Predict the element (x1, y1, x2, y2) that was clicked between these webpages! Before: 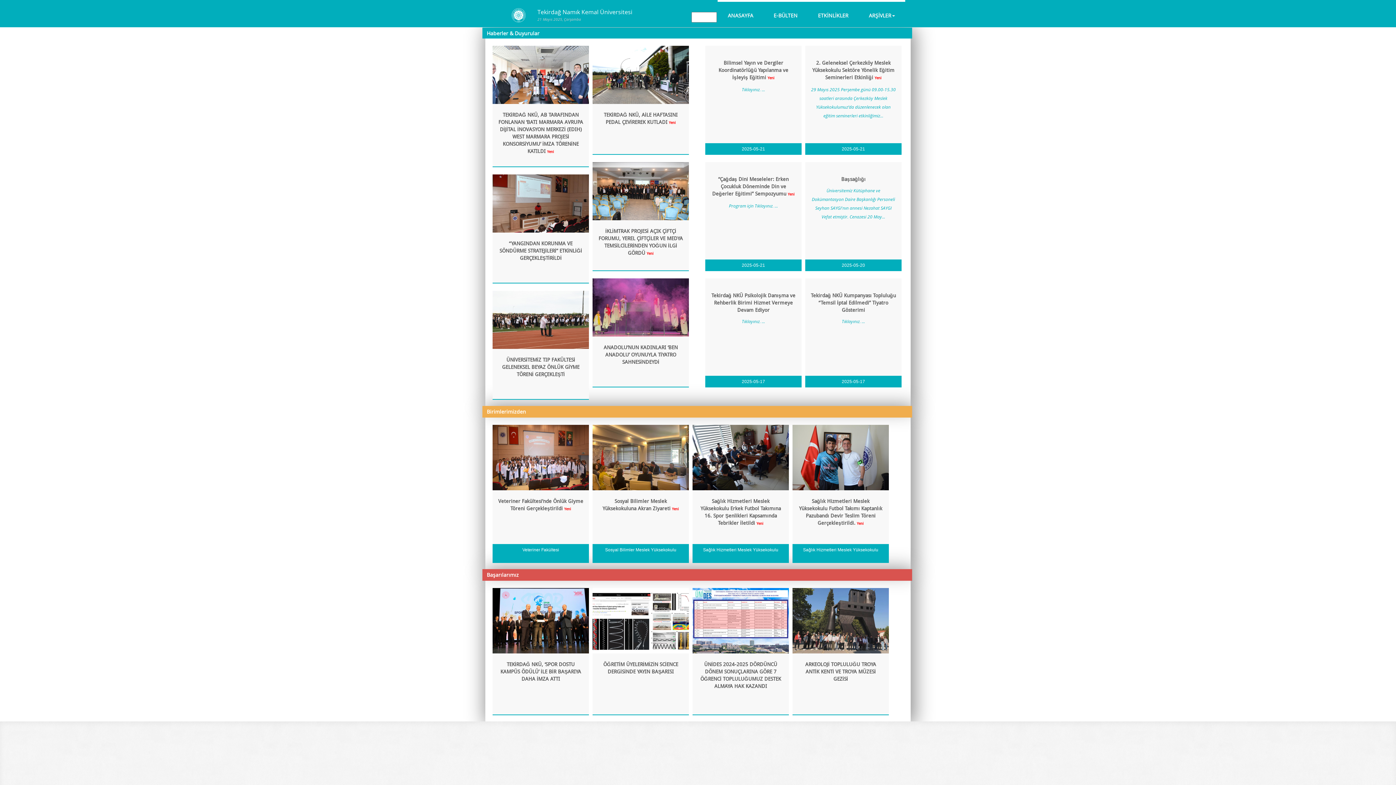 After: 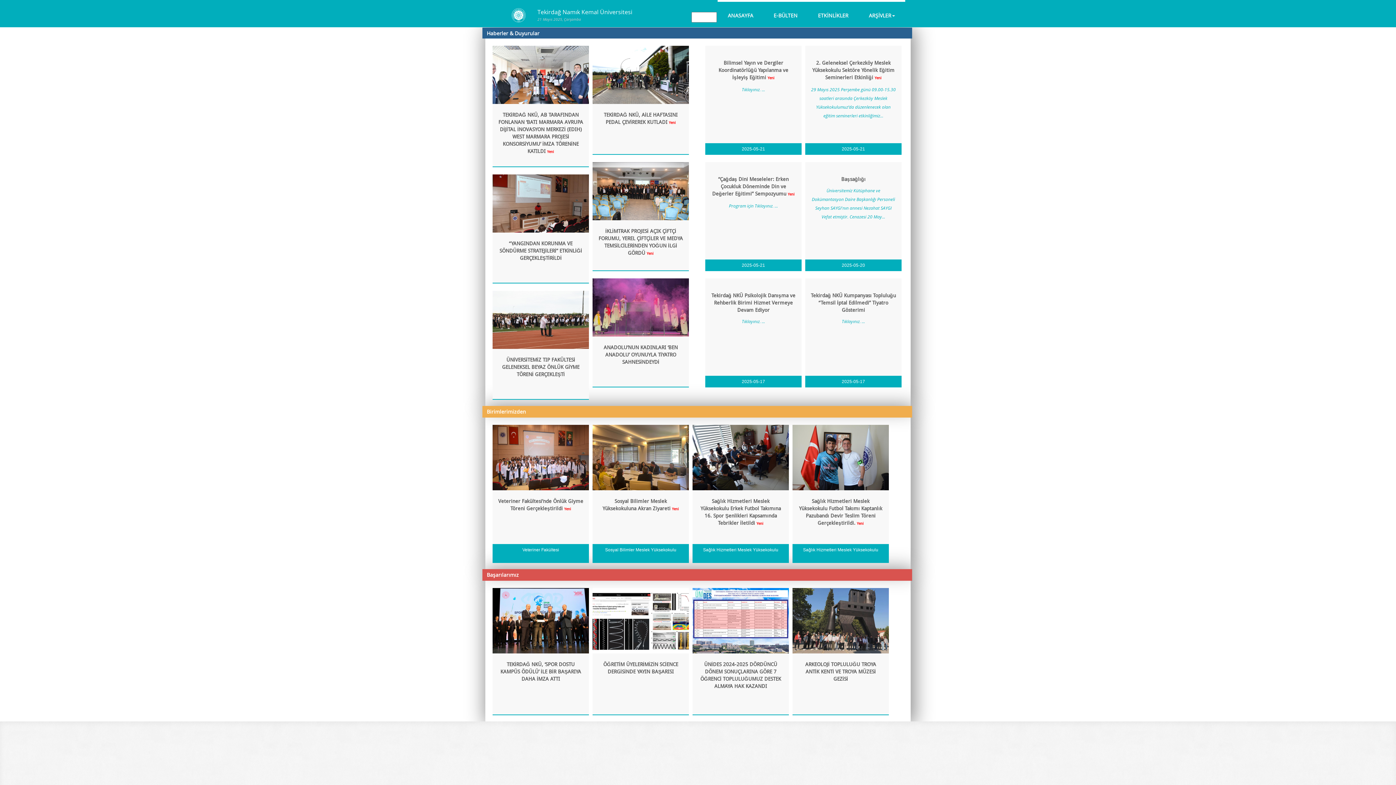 Action: bbox: (482, 27, 912, 38) label: Haberler & Duyurular
Arşiv